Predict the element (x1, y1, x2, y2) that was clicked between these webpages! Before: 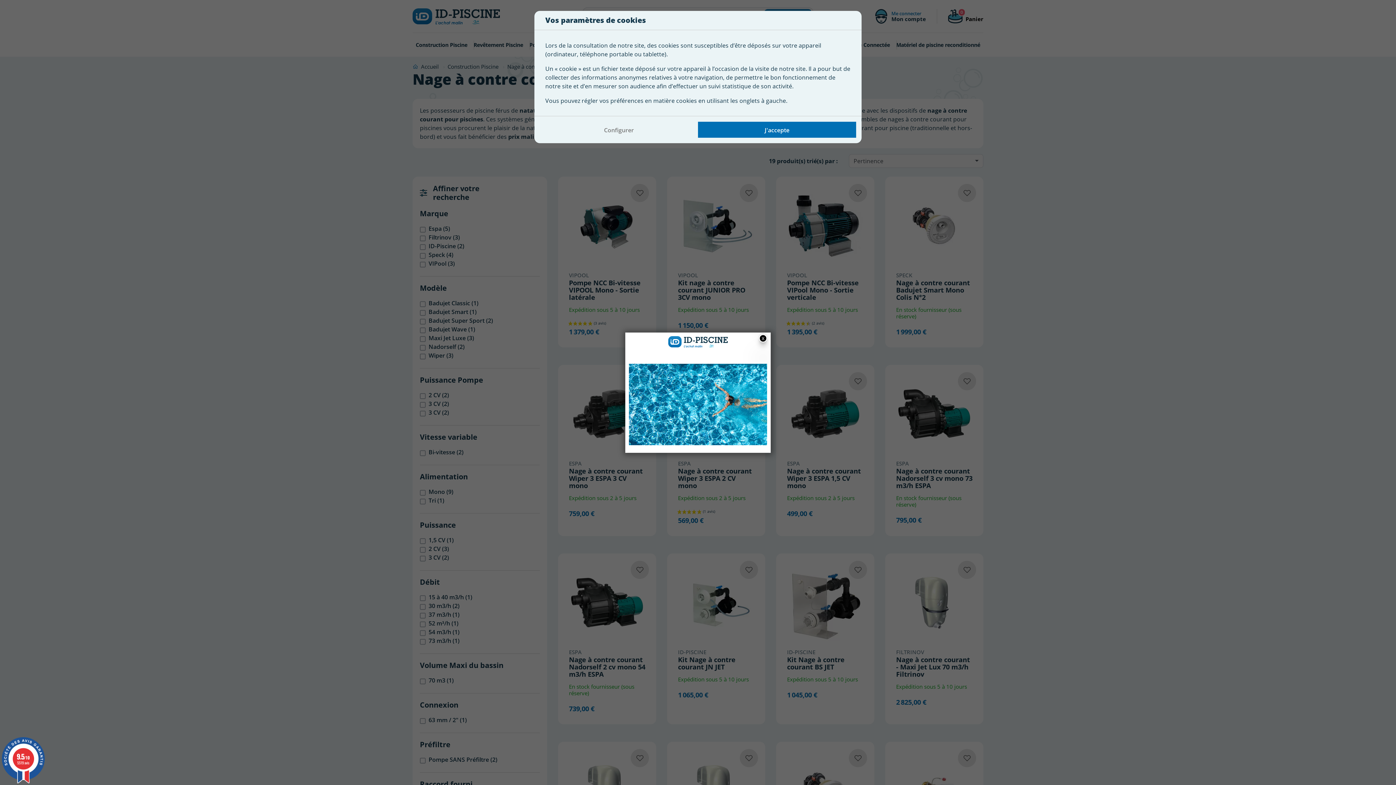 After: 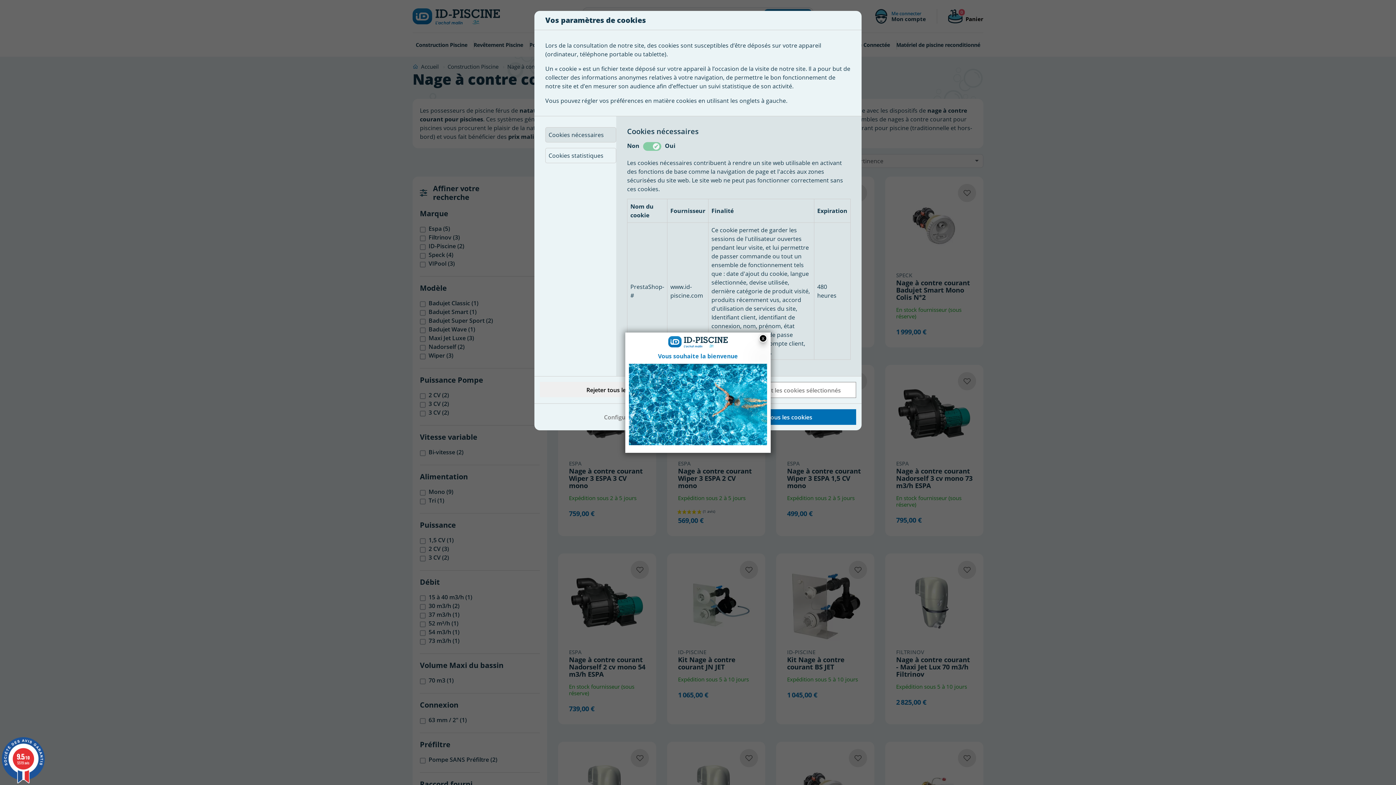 Action: label: Configurer bbox: (540, 121, 698, 137)